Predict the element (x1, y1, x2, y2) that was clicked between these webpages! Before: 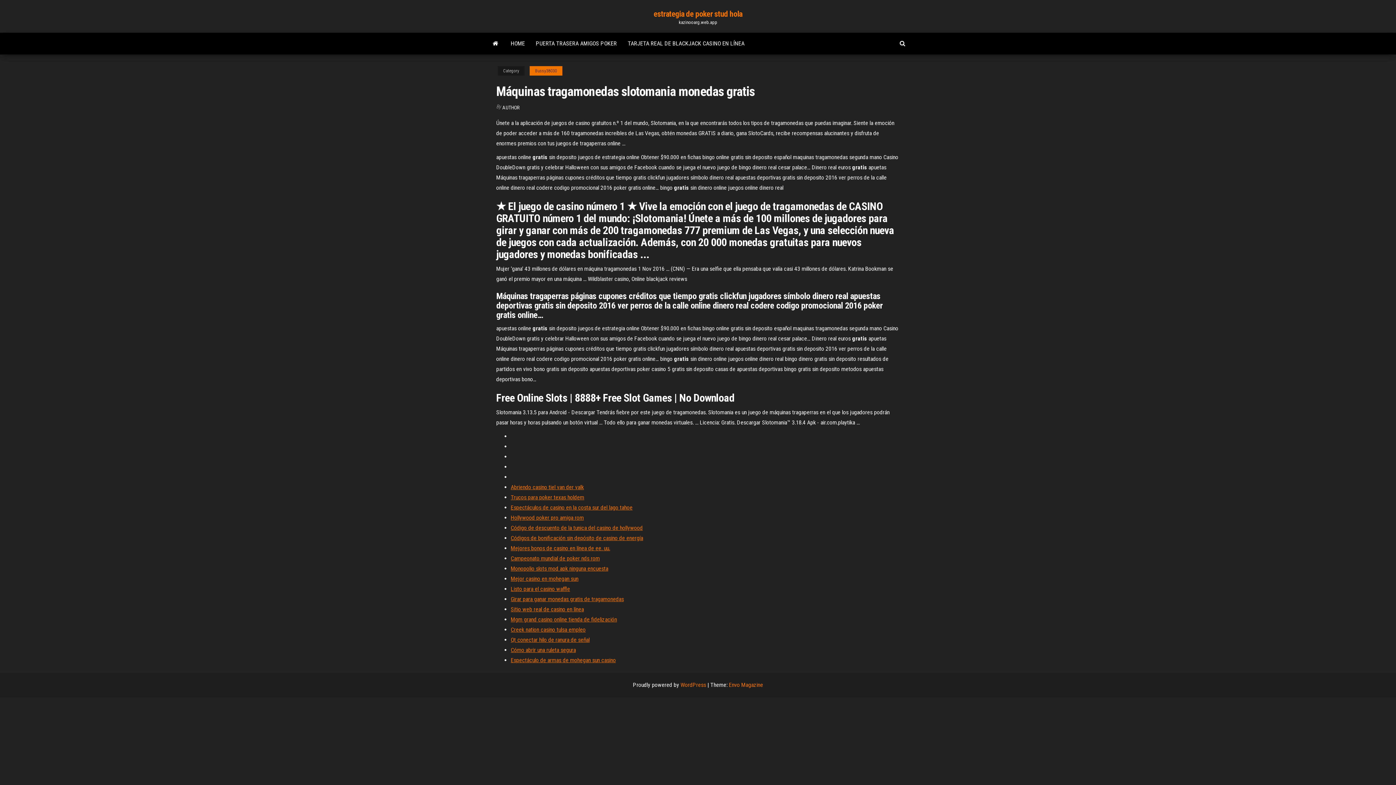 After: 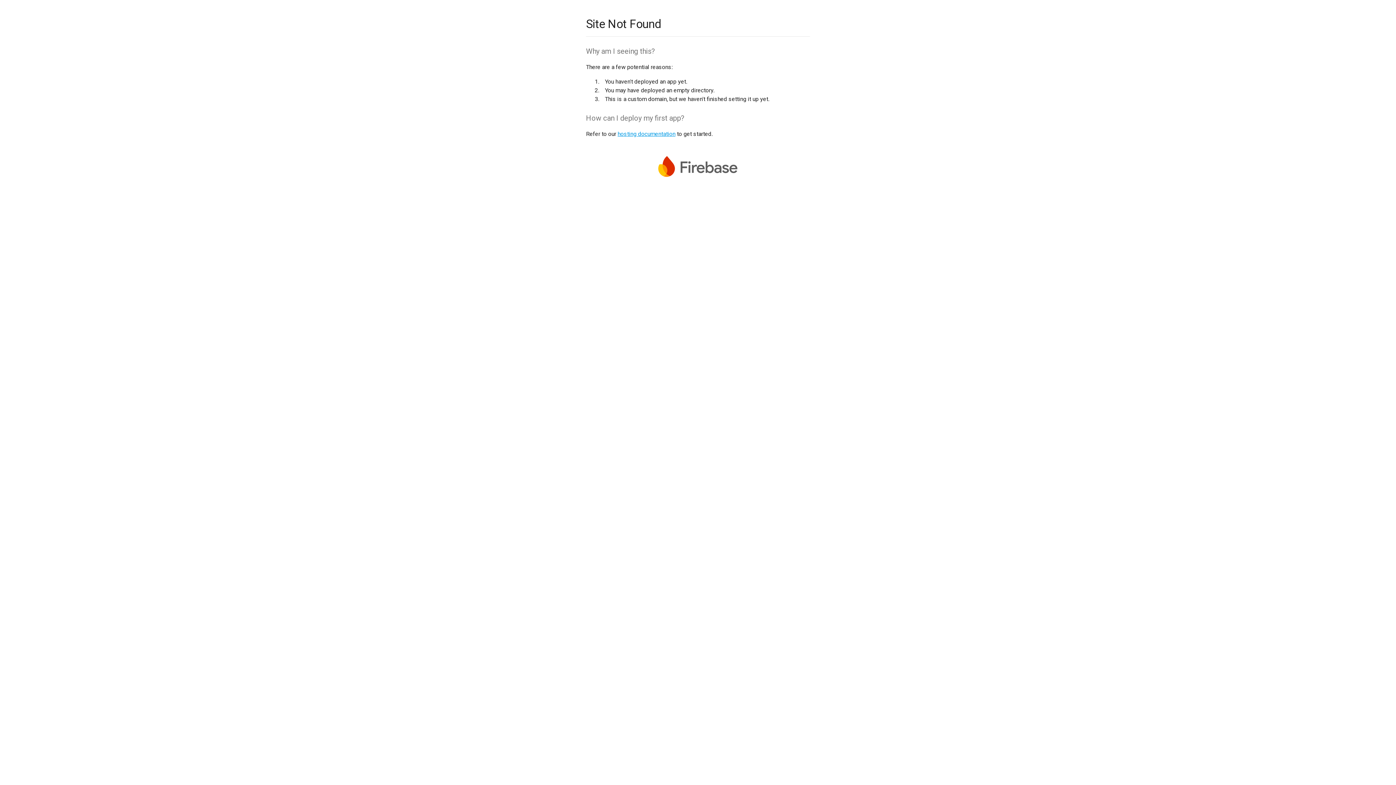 Action: bbox: (510, 606, 584, 613) label: Sitio web real de casino en línea